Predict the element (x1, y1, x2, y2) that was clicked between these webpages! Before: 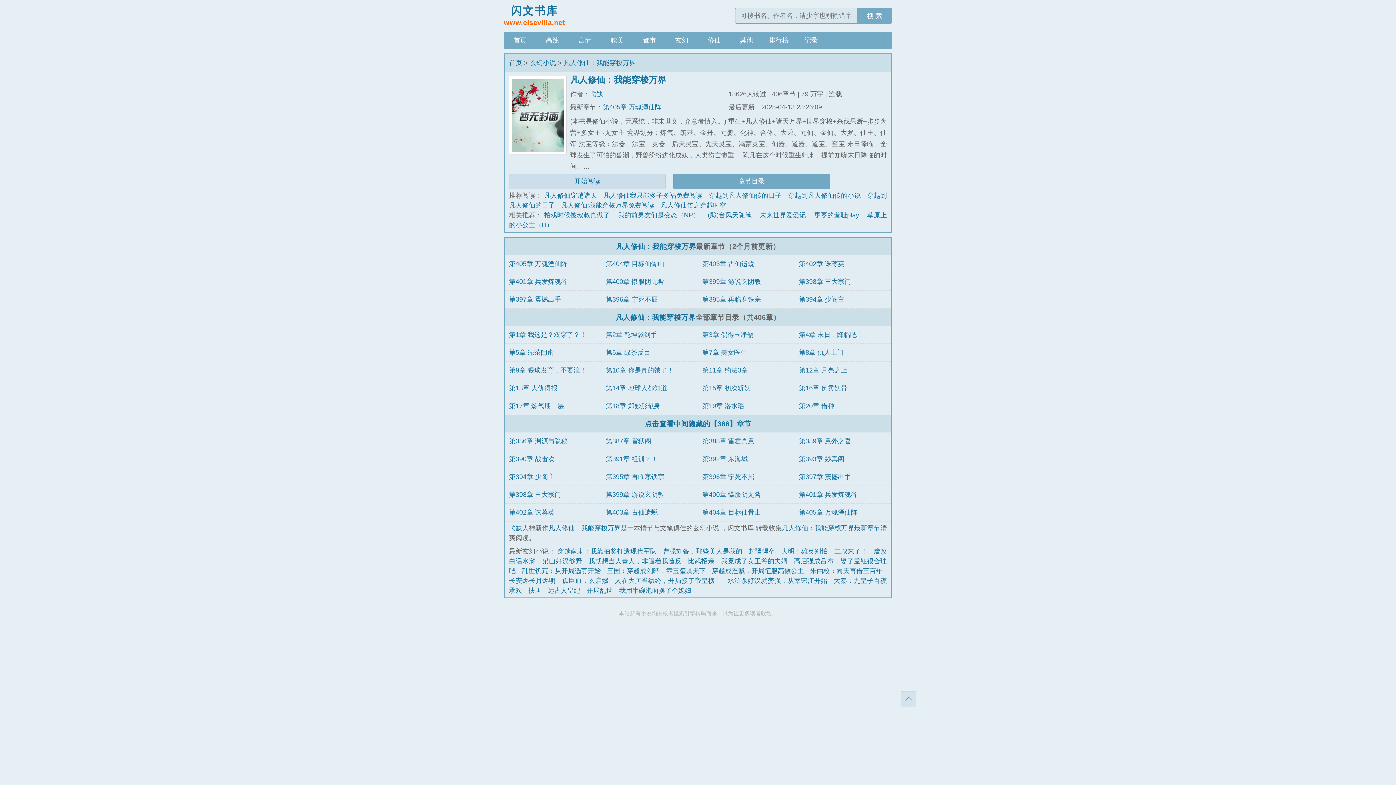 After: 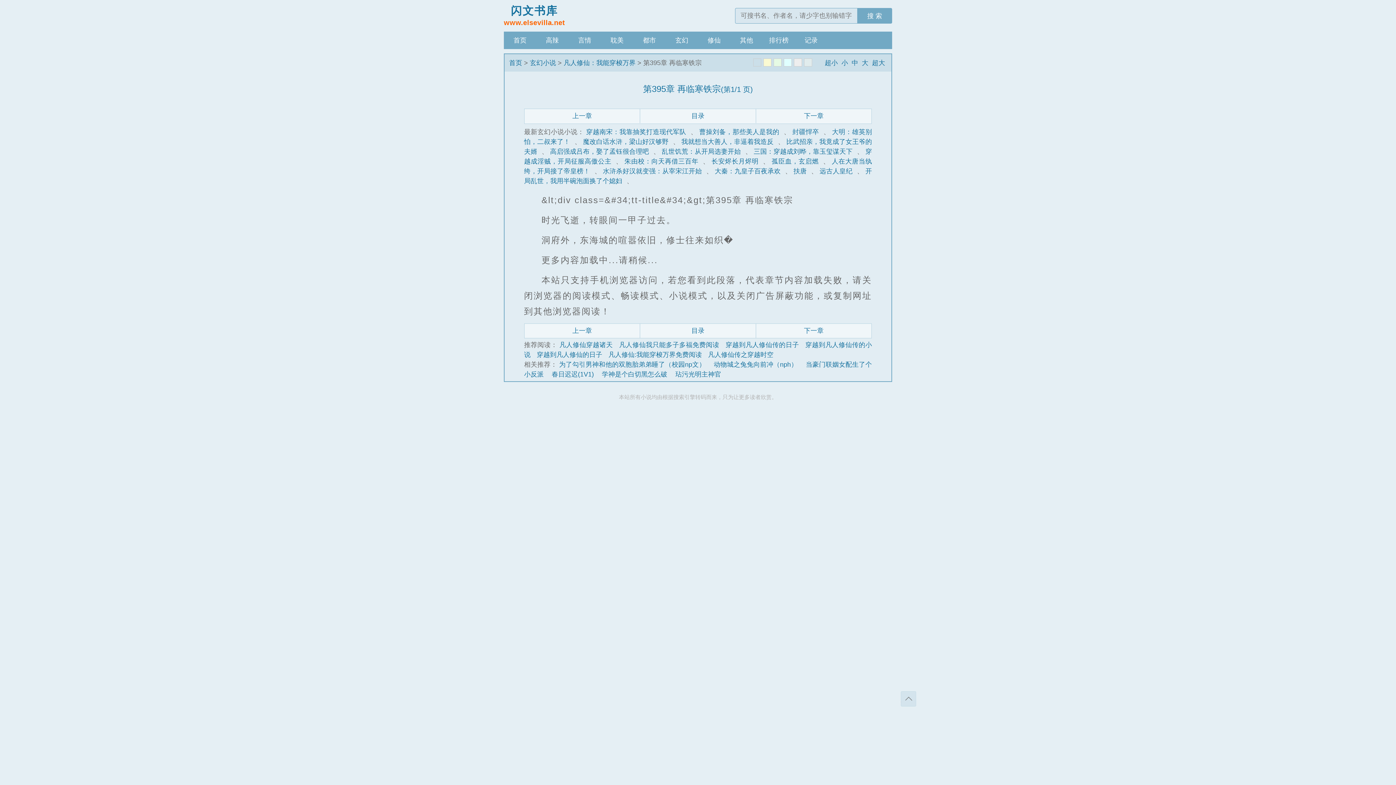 Action: bbox: (605, 473, 664, 480) label: 第395章 再临寒铁宗